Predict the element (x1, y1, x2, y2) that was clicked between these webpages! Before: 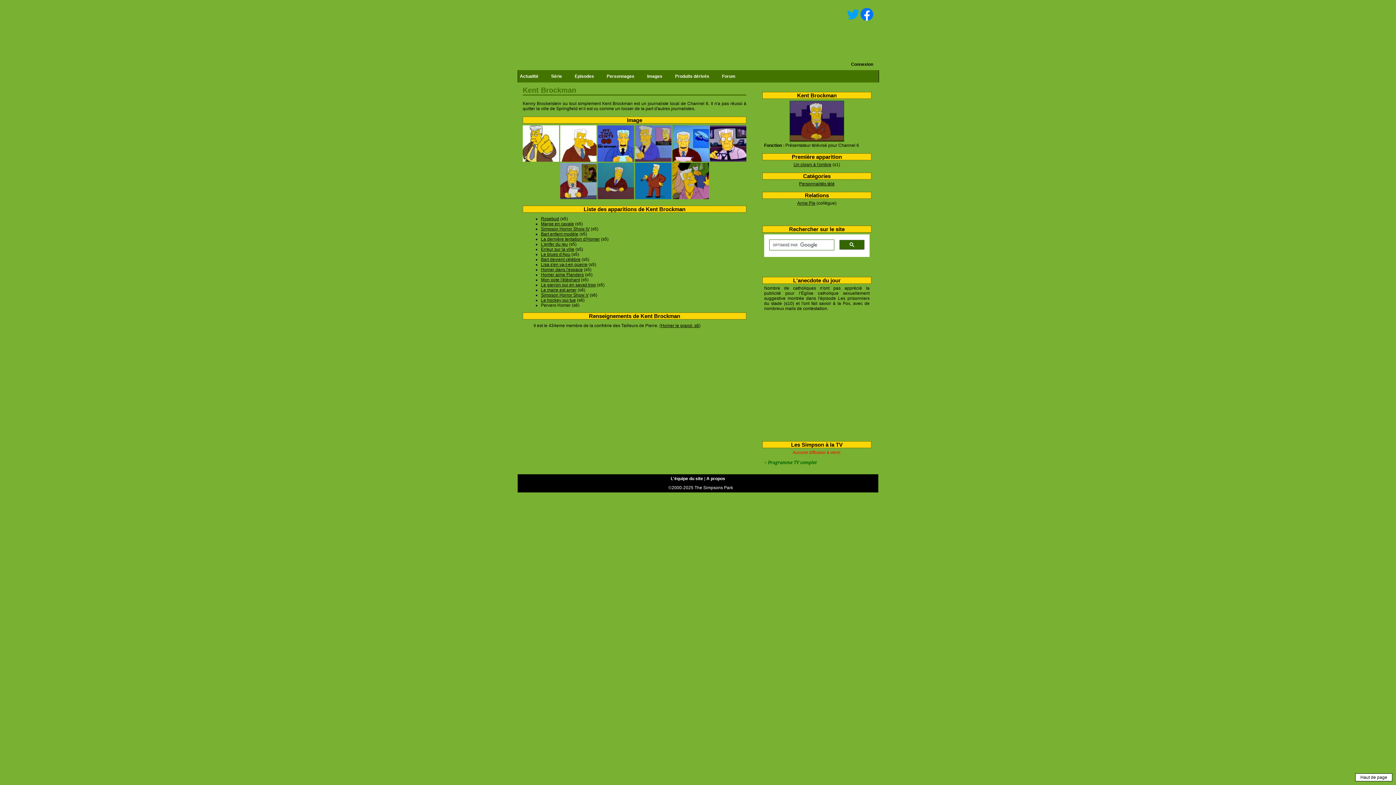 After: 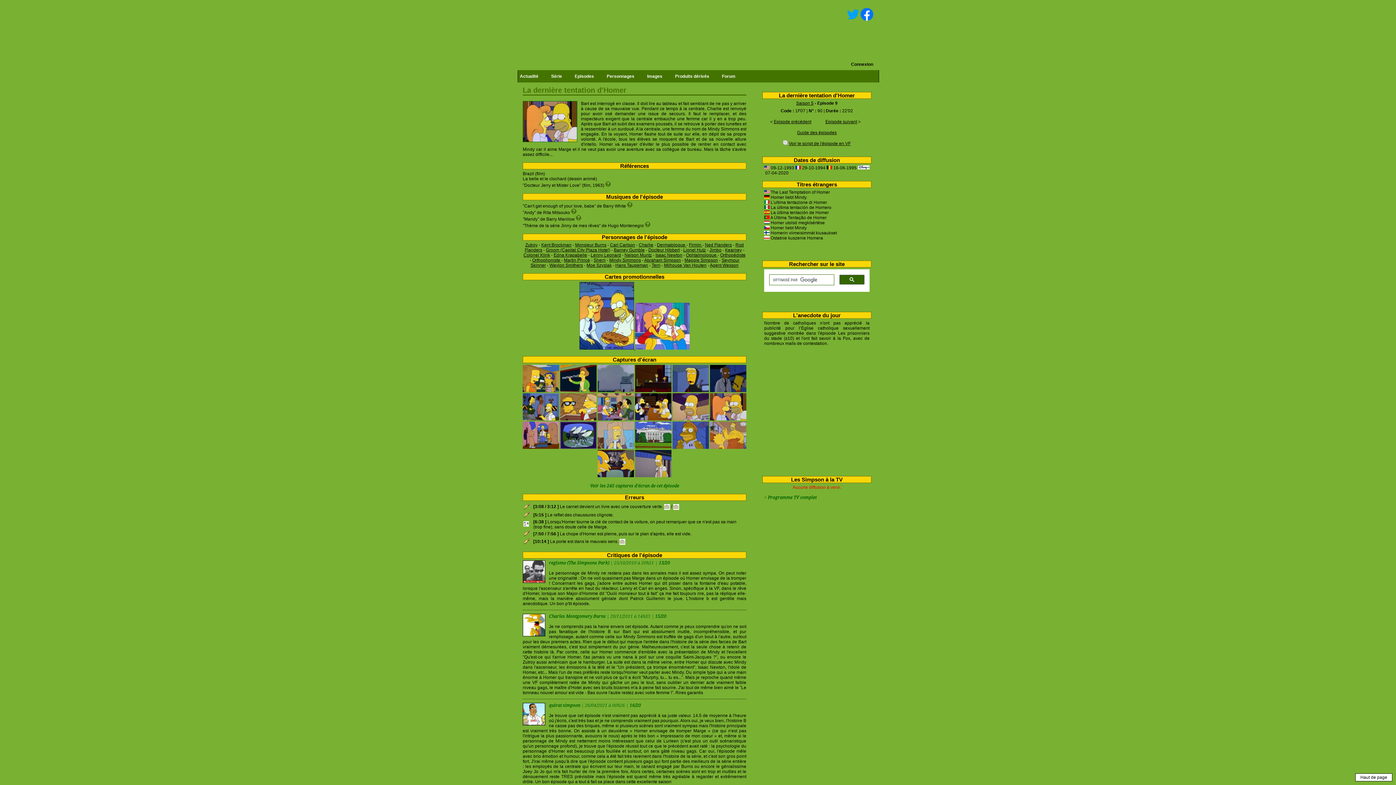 Action: label: La dernière tentation d'Homer bbox: (541, 236, 600, 241)